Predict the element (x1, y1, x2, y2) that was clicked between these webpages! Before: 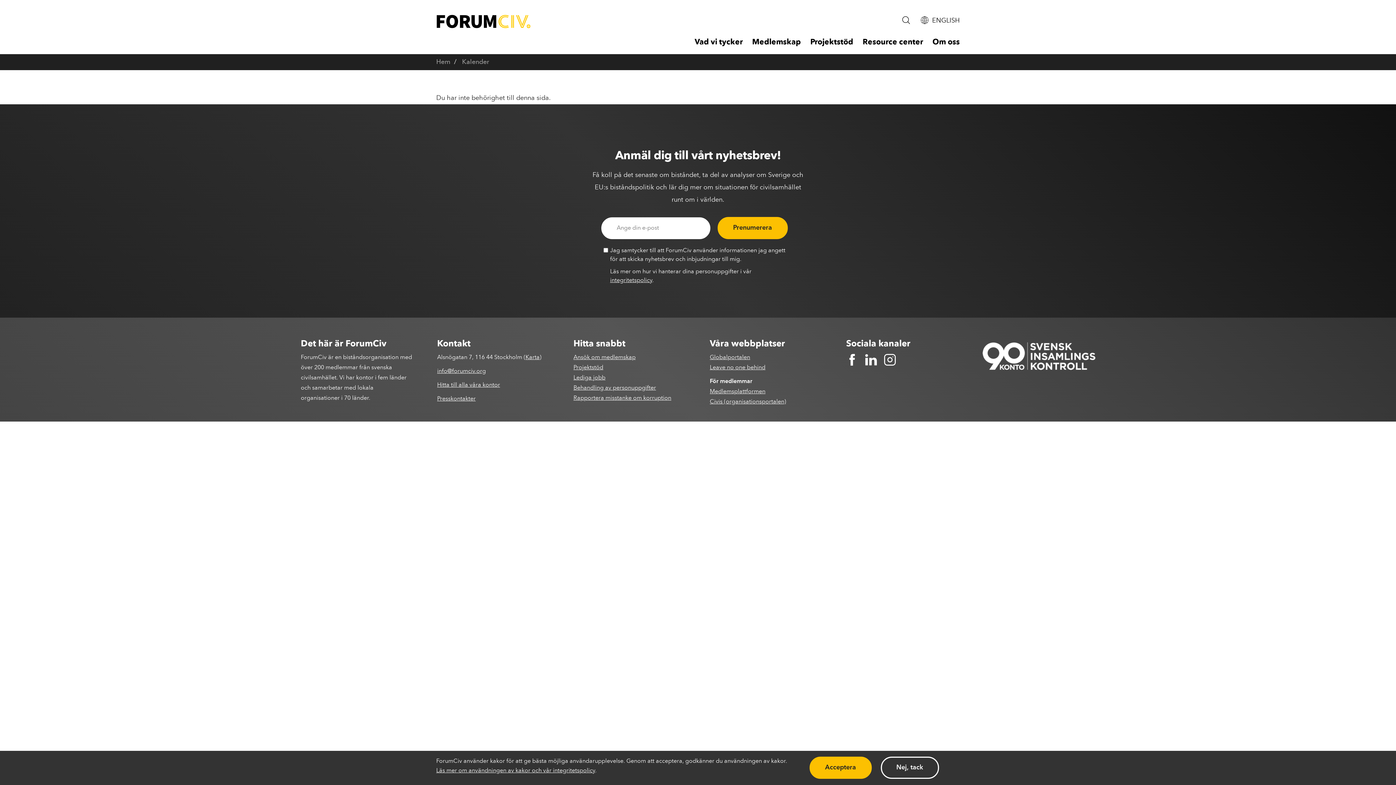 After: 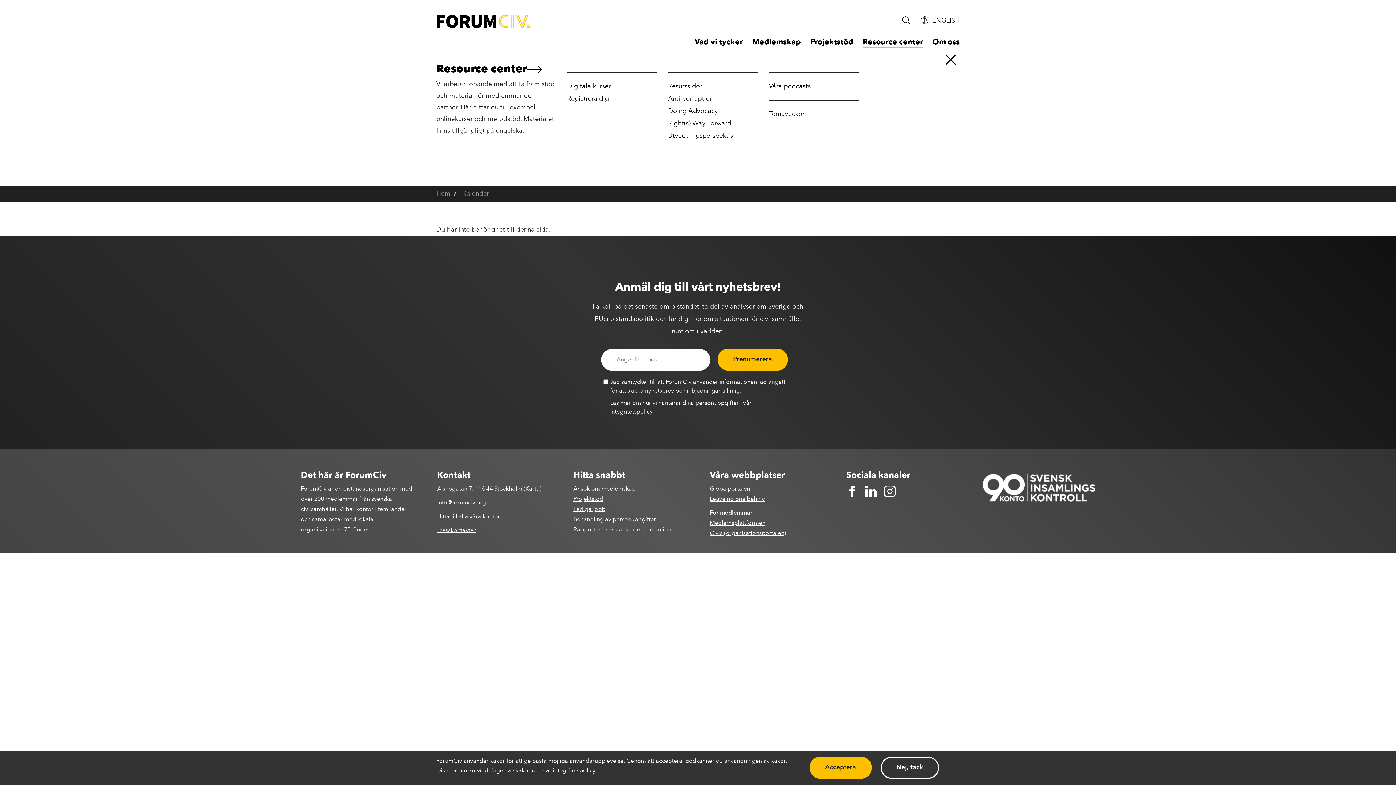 Action: label: Resource center bbox: (858, 34, 928, 51)